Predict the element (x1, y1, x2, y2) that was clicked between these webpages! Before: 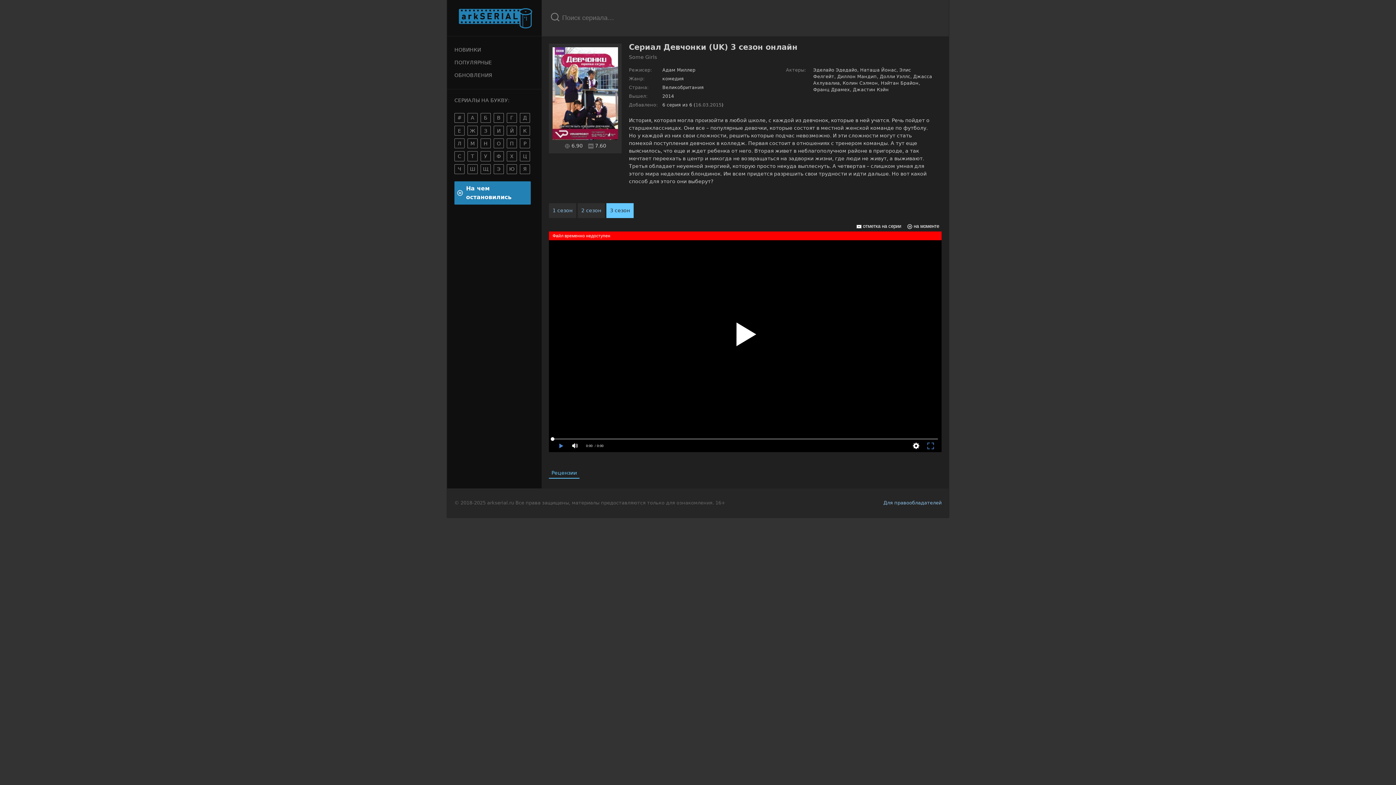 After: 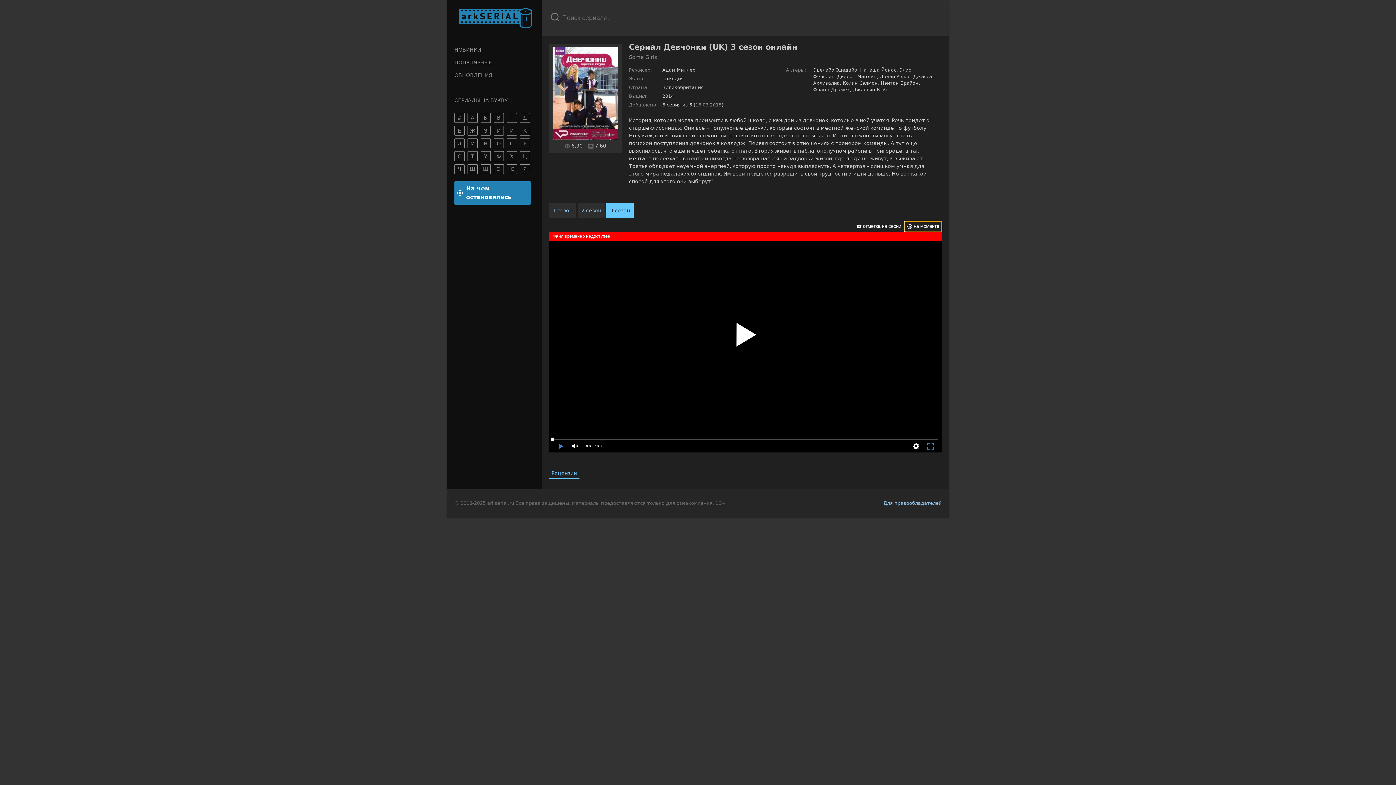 Action: bbox: (905, 221, 941, 231) label: отметка на моменте